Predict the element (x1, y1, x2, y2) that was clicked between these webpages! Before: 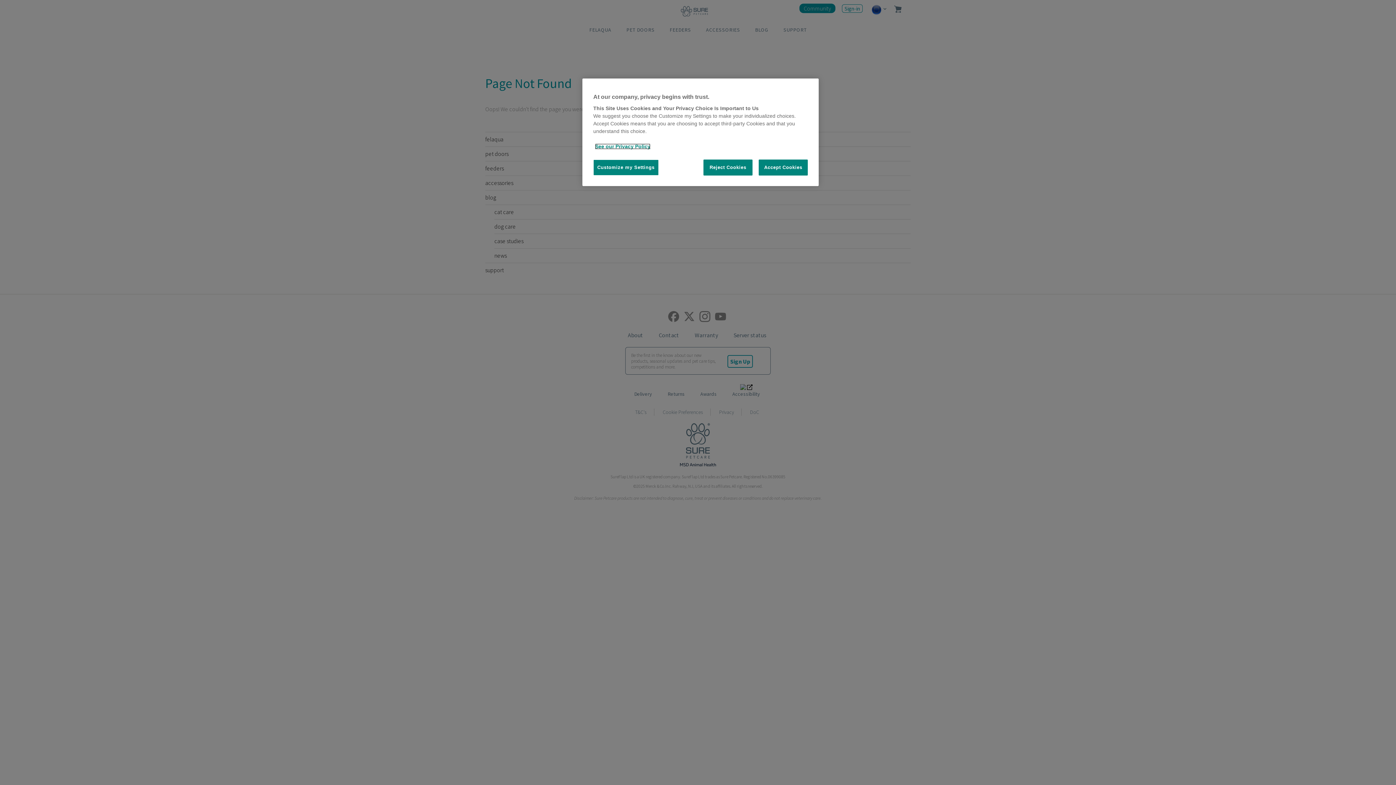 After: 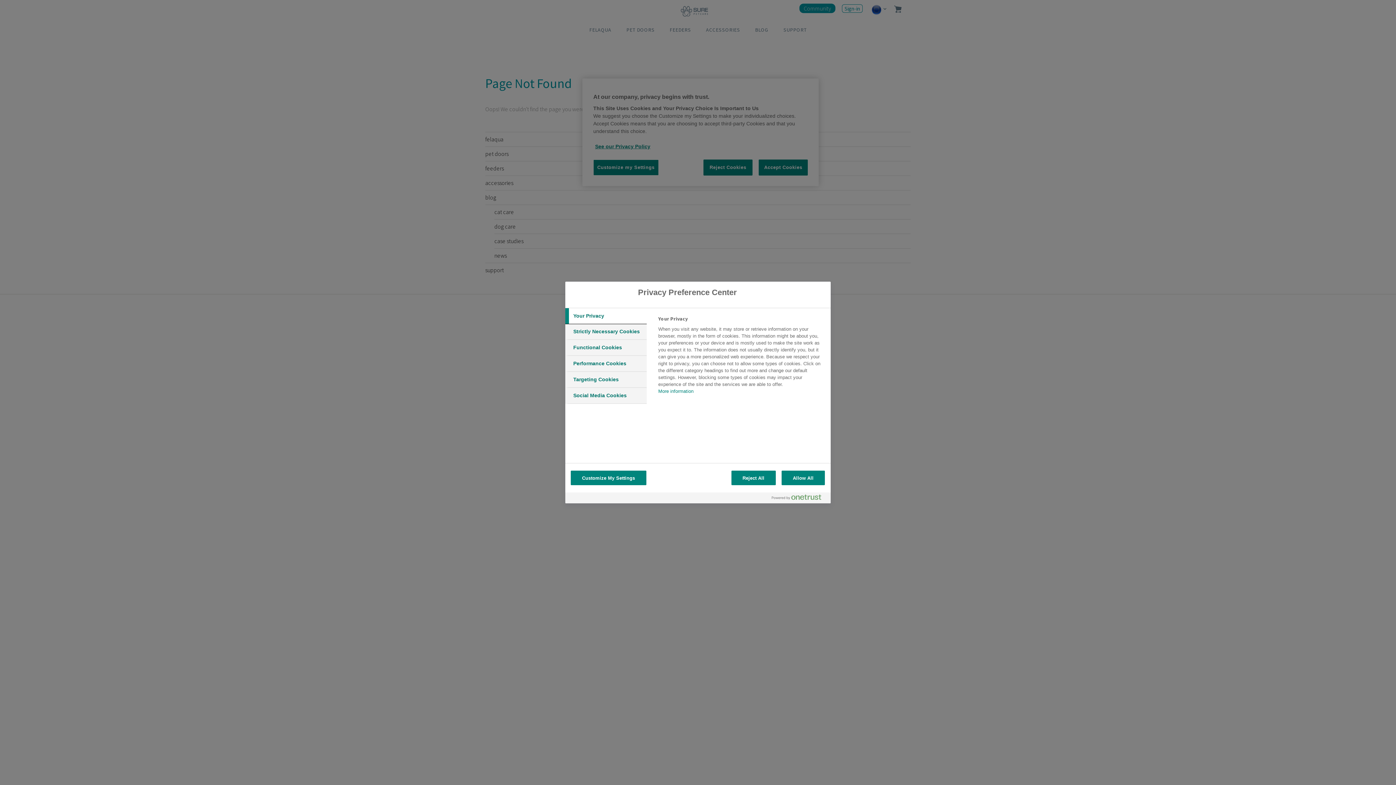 Action: label: Customize my Settings bbox: (593, 159, 658, 175)